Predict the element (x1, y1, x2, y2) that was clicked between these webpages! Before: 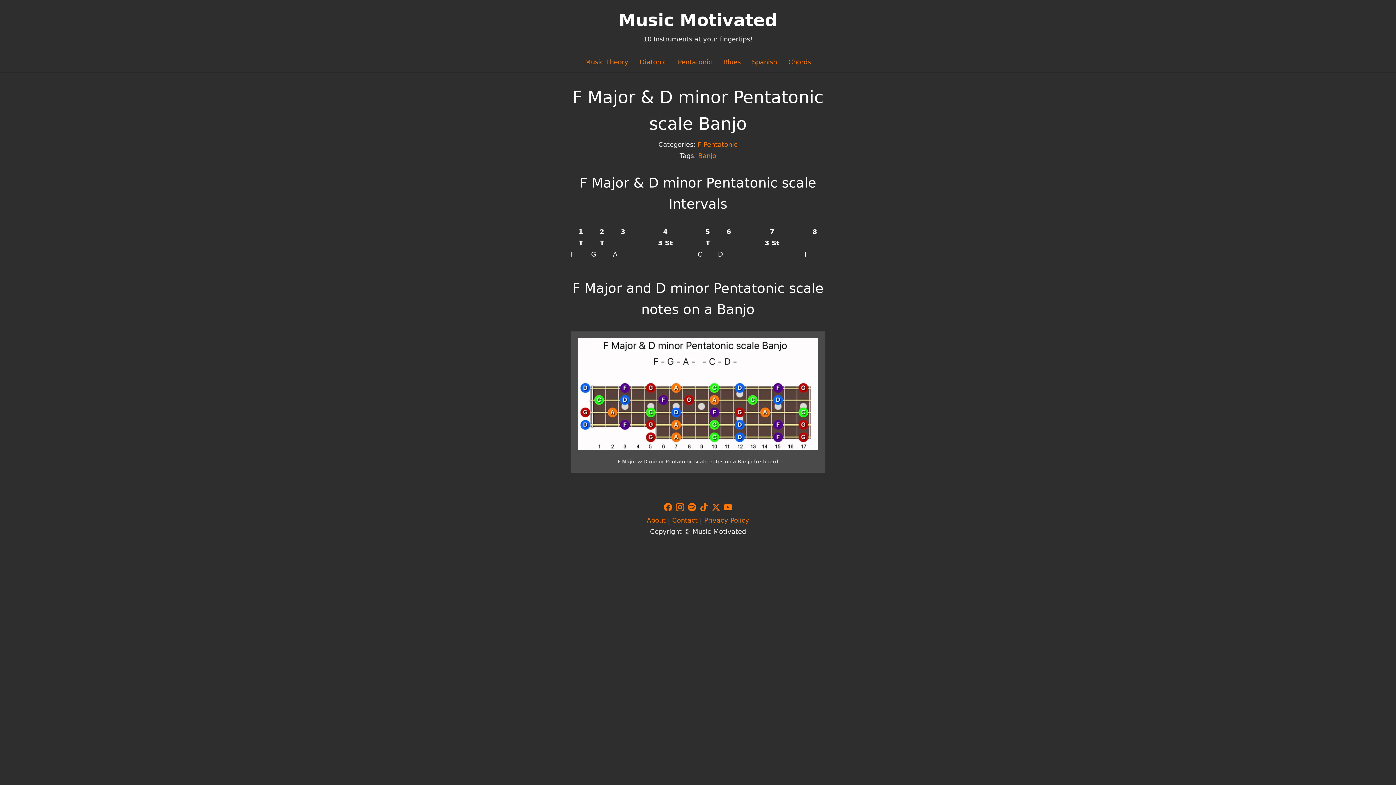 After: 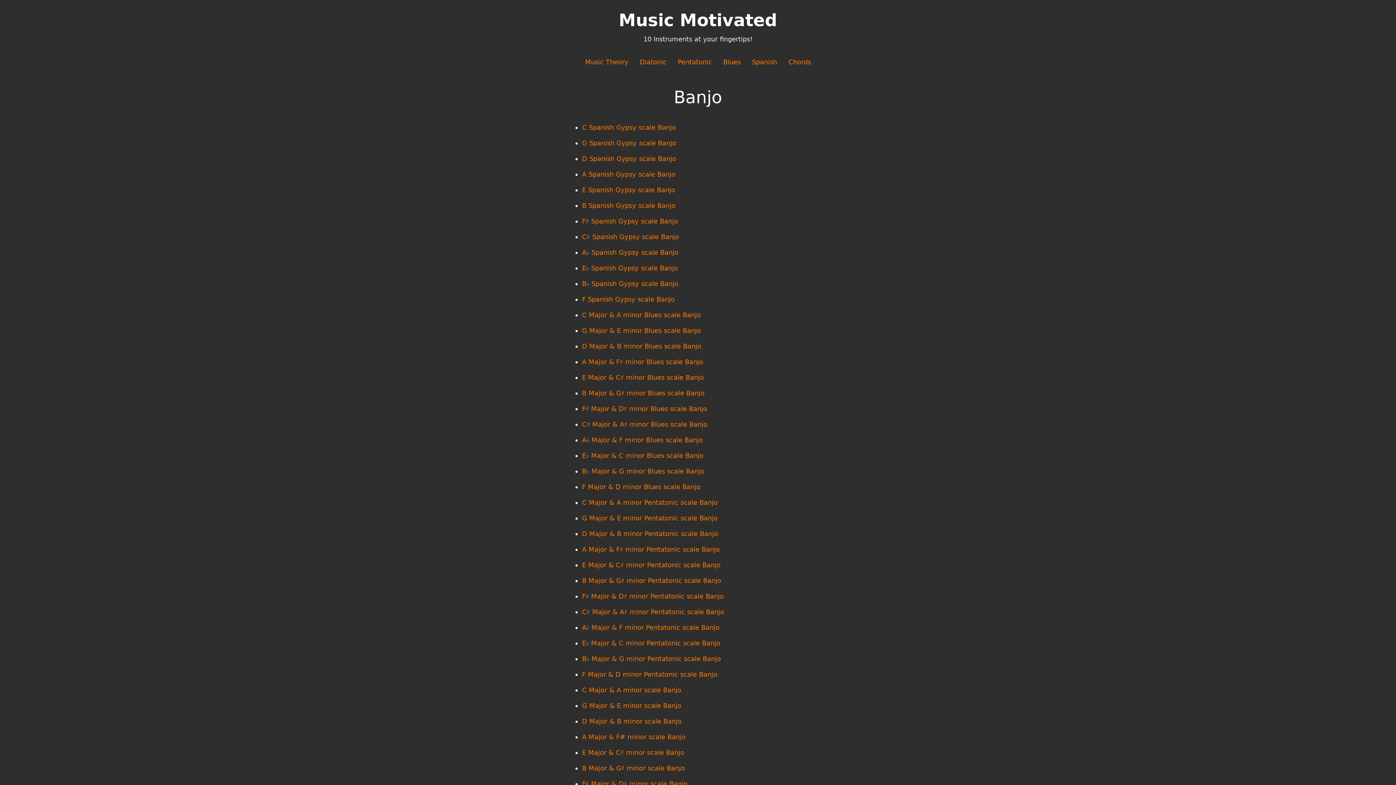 Action: bbox: (698, 152, 716, 159) label: Banjo